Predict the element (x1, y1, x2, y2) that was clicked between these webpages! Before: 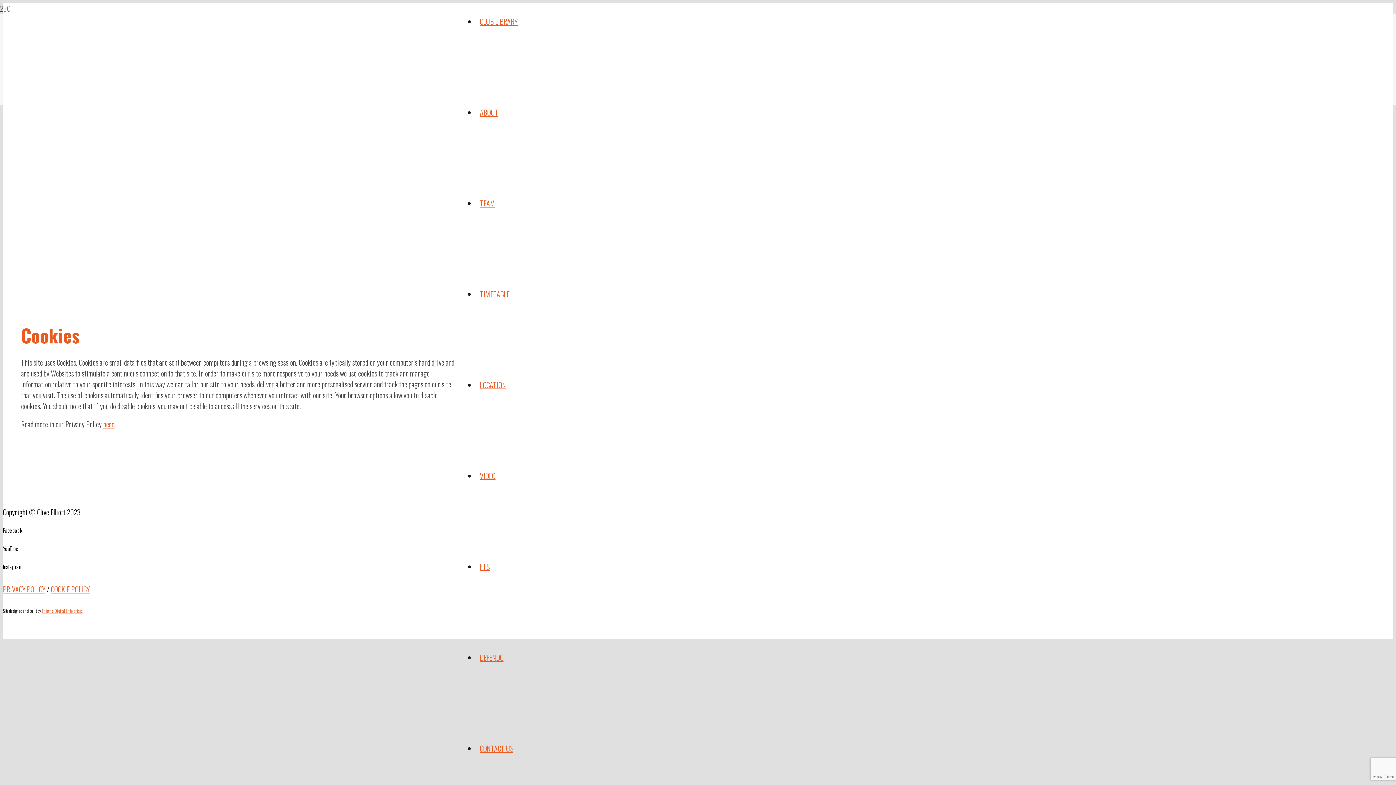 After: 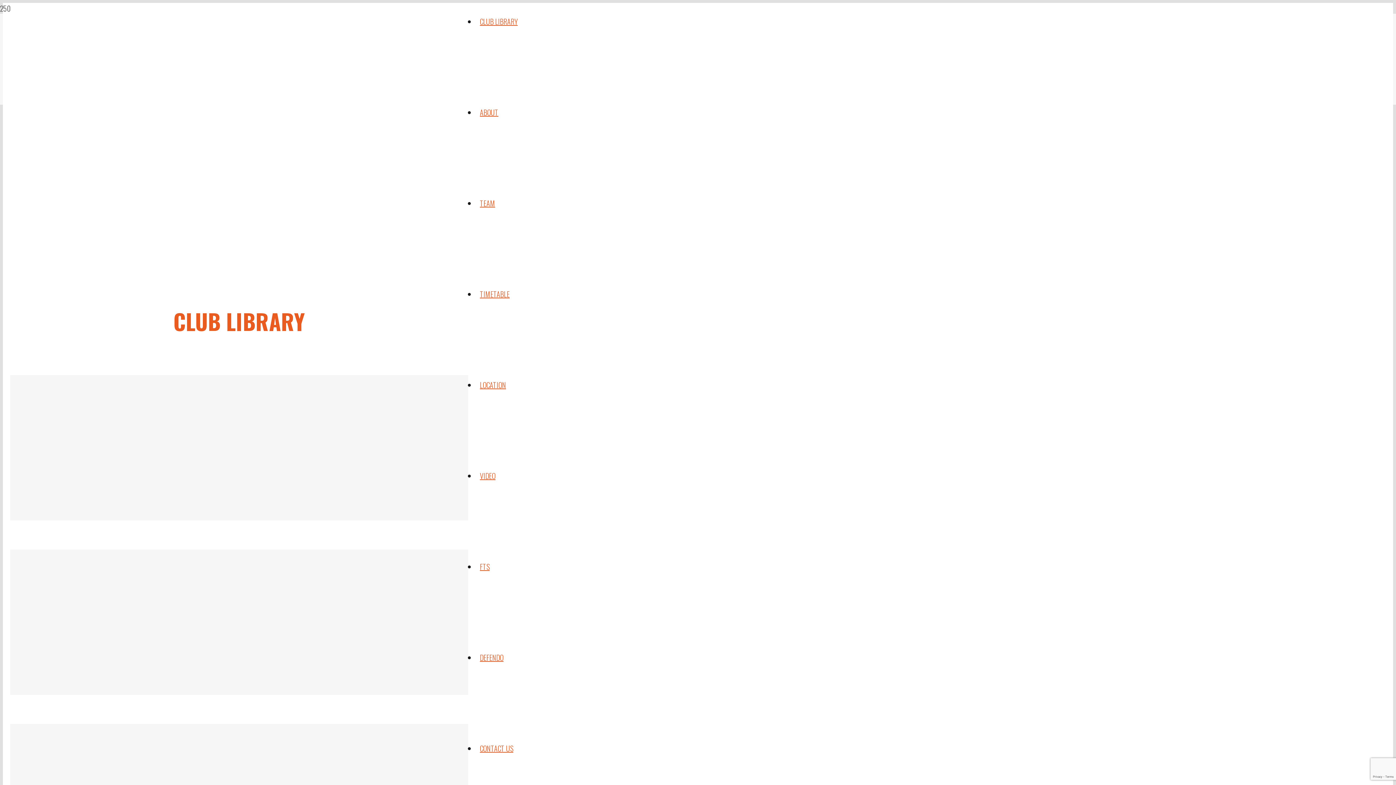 Action: label: CLUB LIBRARY bbox: (476, 15, 521, 26)